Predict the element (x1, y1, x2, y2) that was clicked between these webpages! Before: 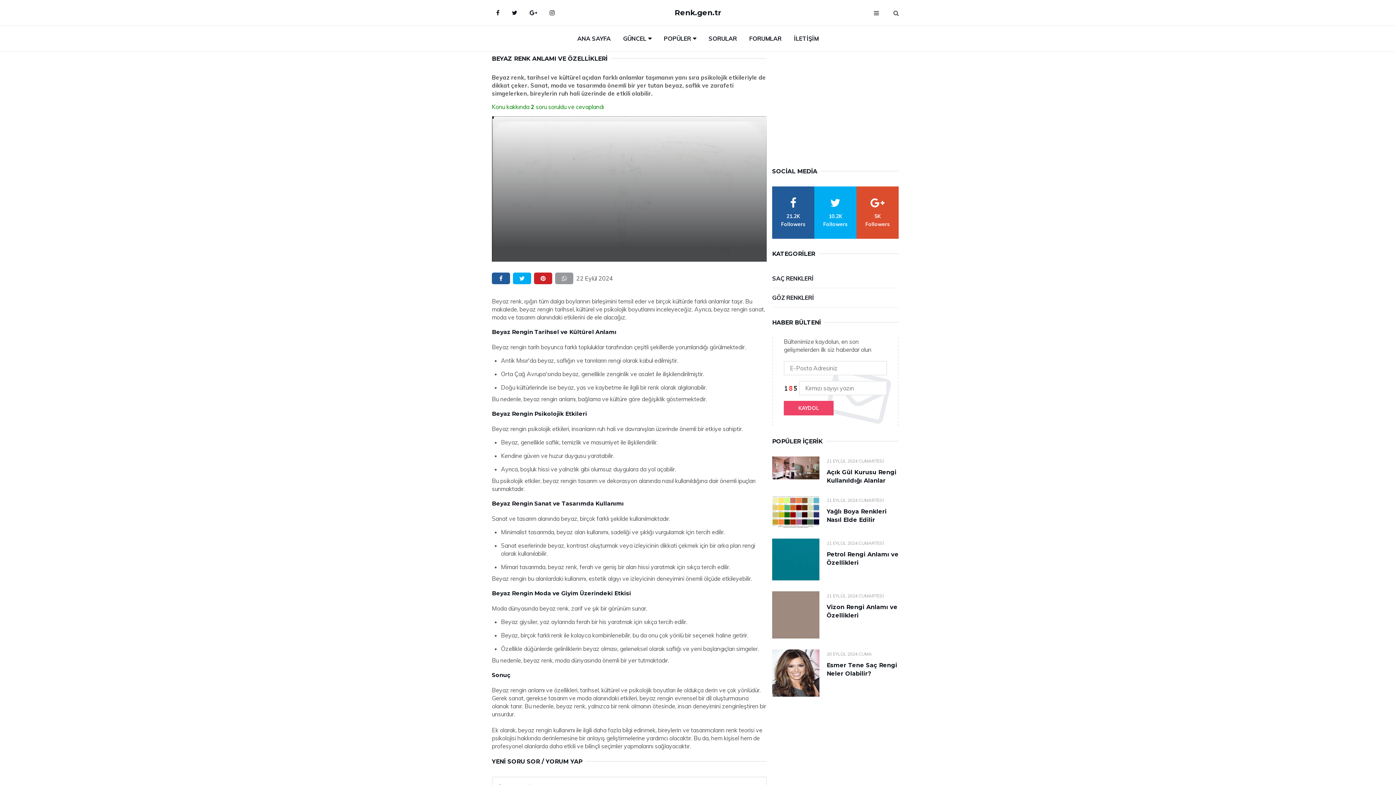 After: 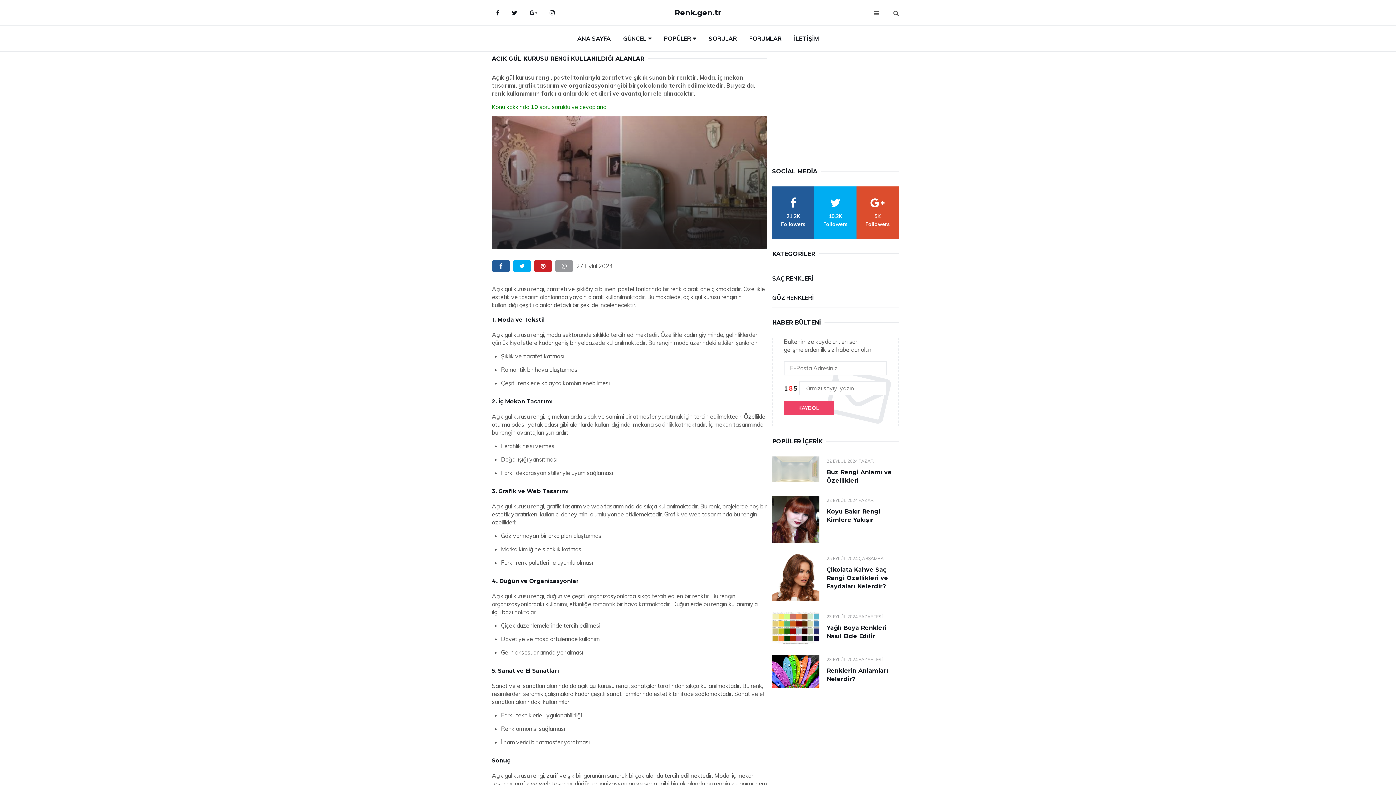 Action: bbox: (772, 456, 819, 479)